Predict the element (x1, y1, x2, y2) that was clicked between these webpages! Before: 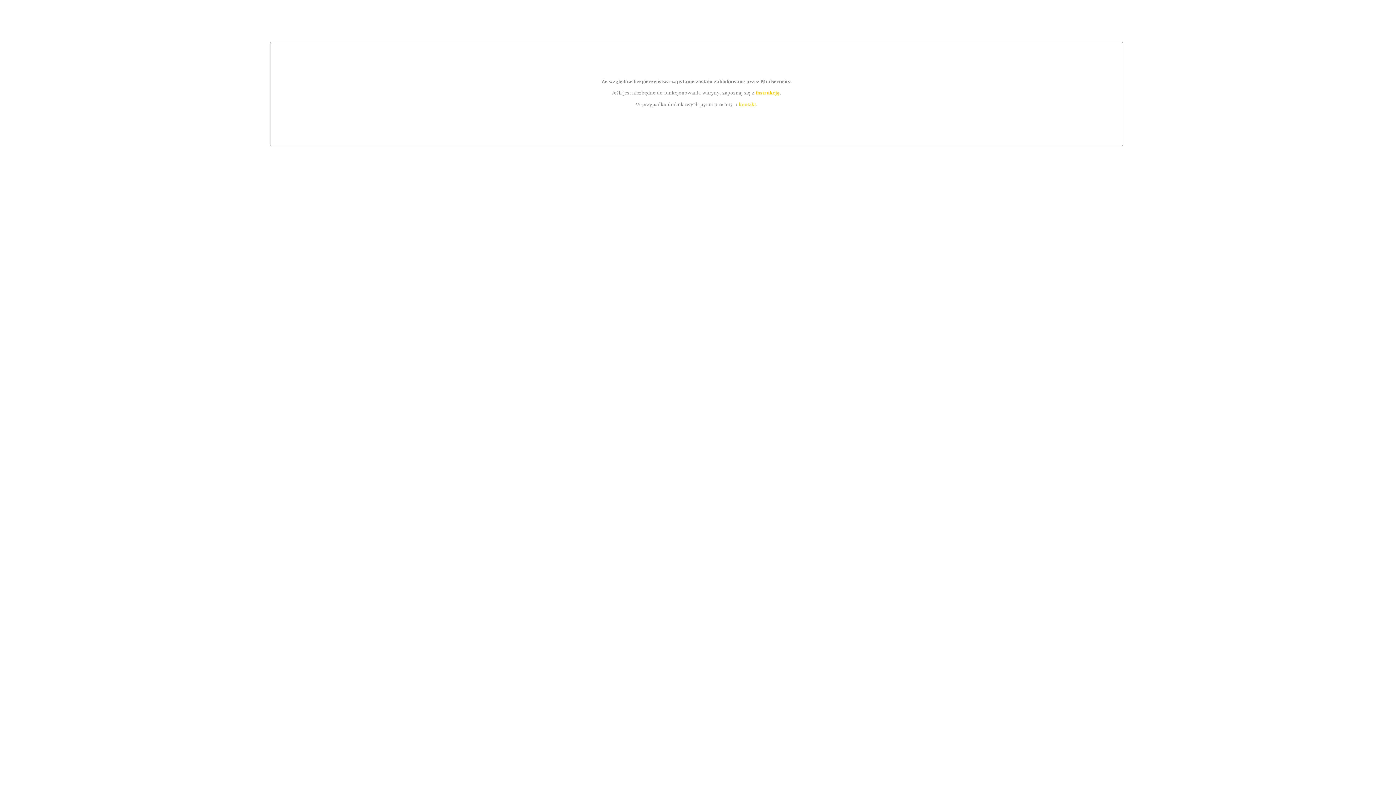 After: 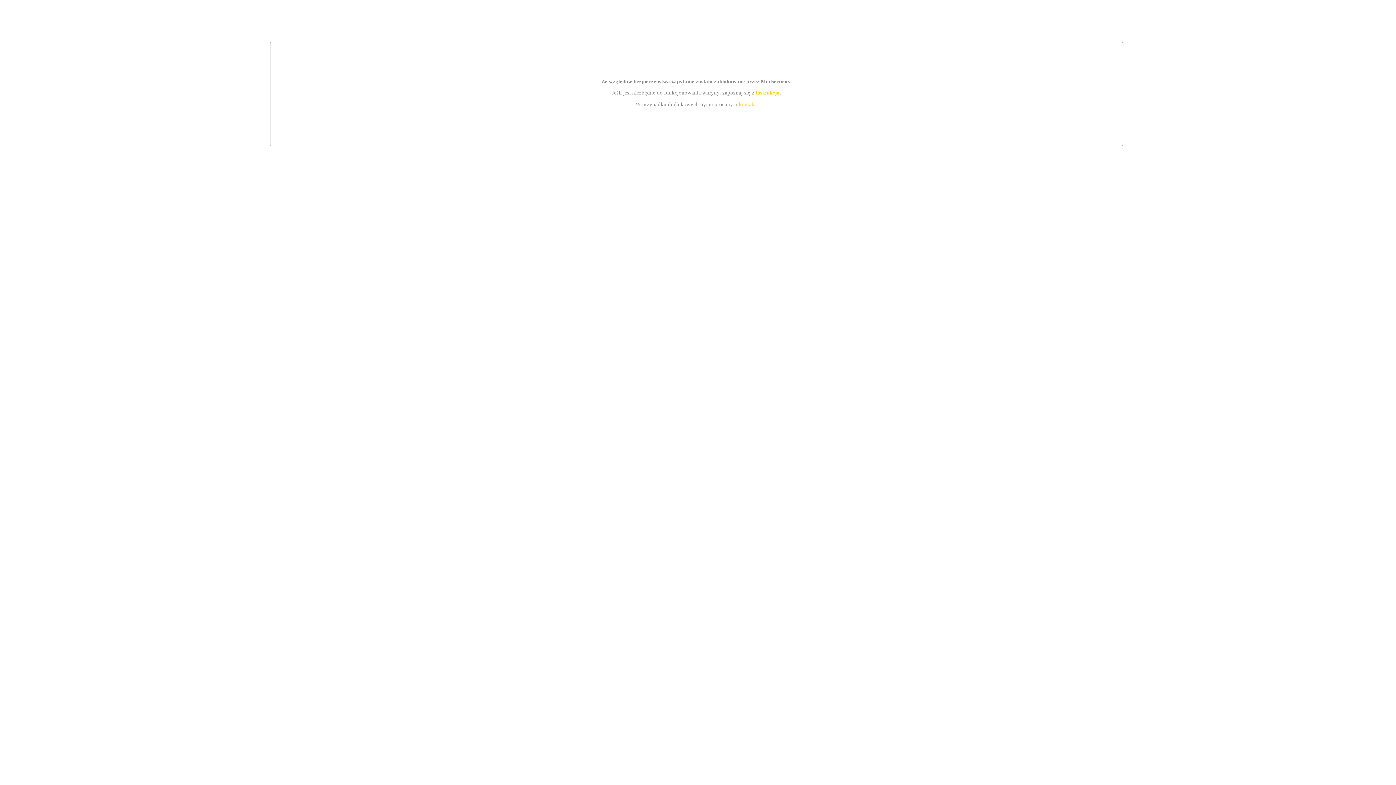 Action: bbox: (755, 89, 779, 95) label: instrukcją